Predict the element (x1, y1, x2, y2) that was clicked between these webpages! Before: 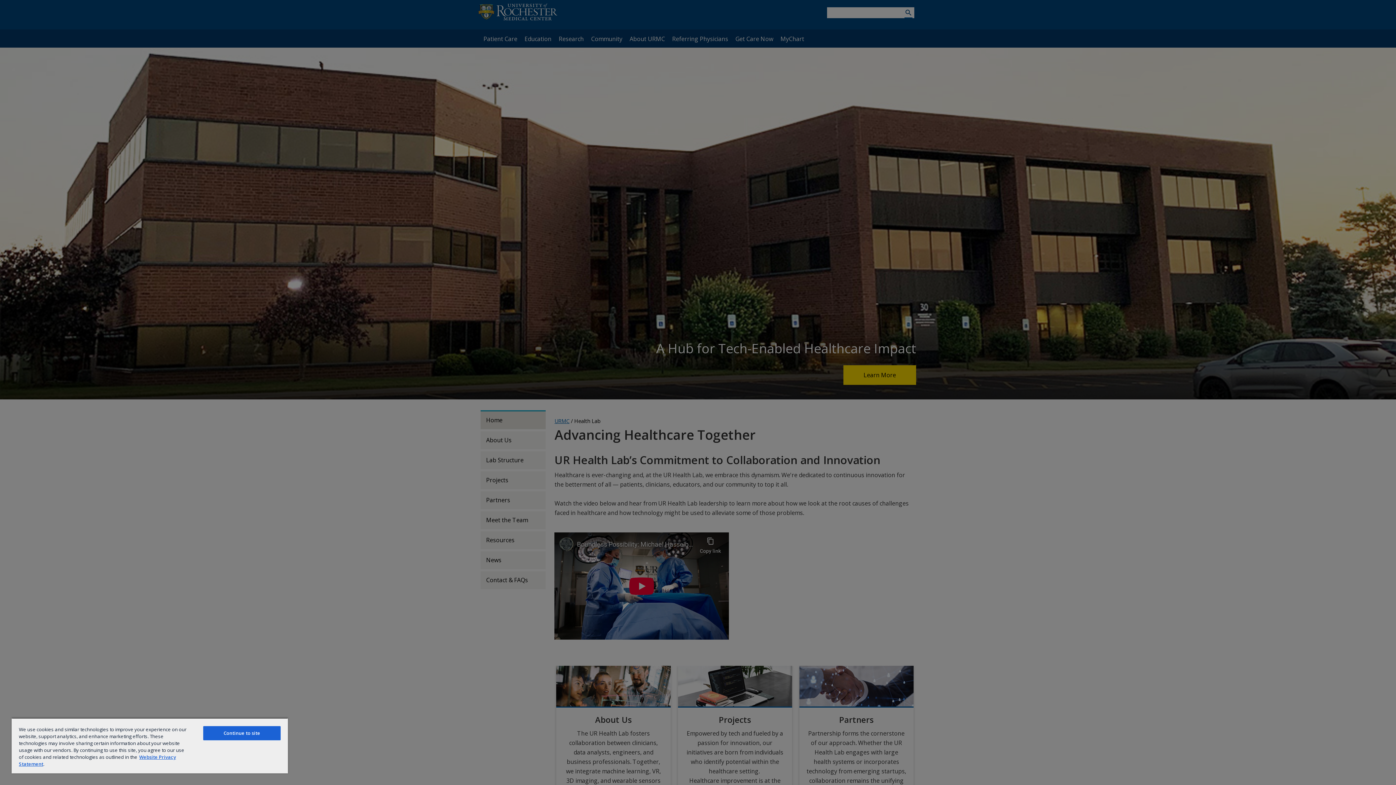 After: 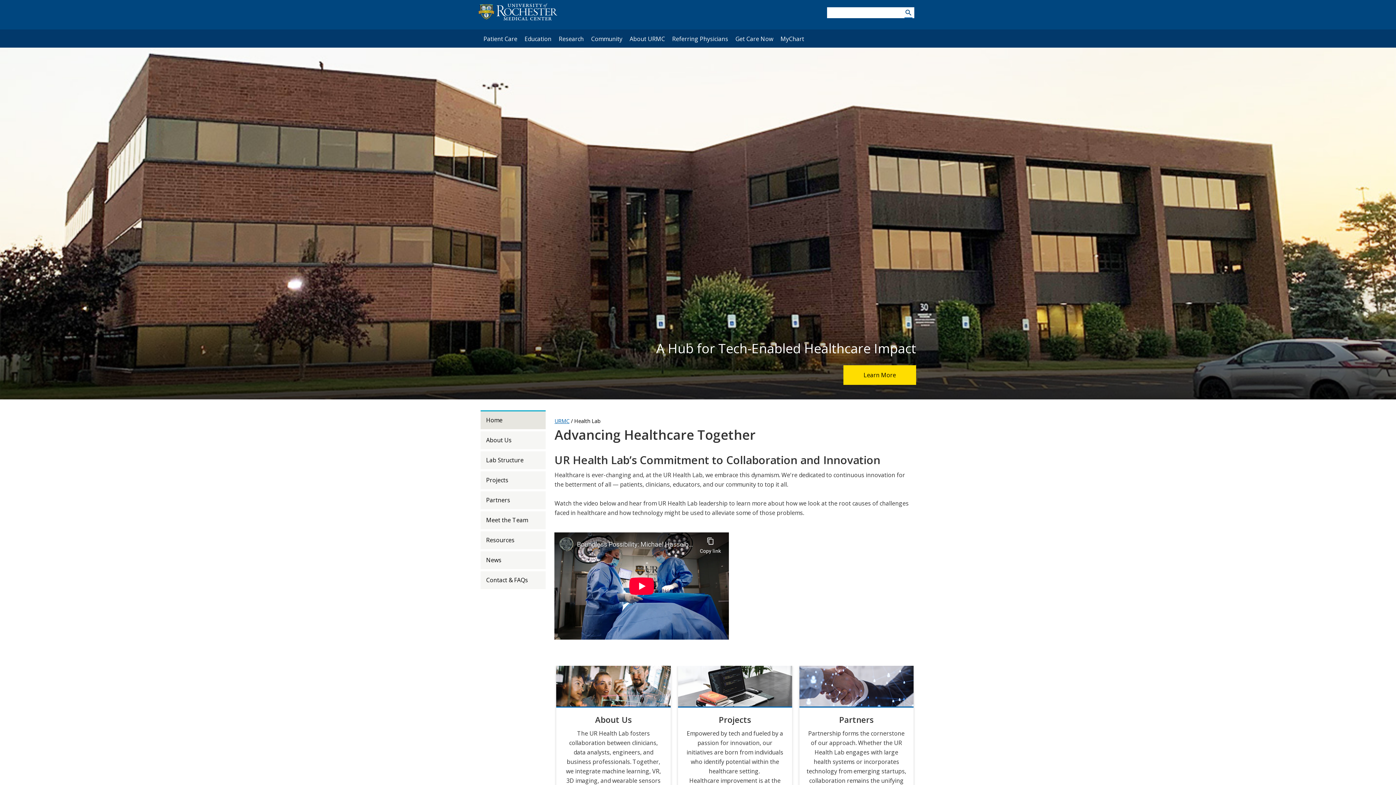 Action: bbox: (203, 726, 280, 740) label: Continue to site